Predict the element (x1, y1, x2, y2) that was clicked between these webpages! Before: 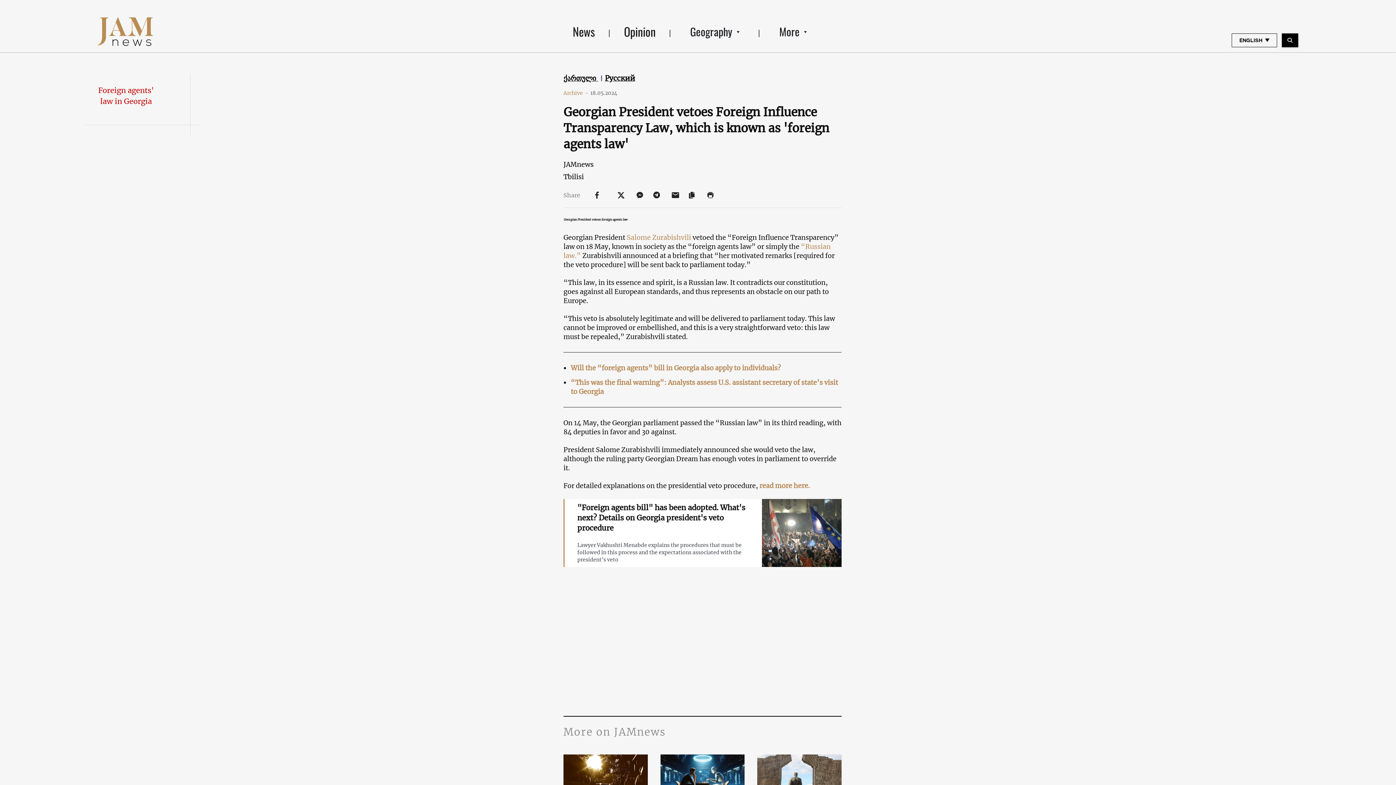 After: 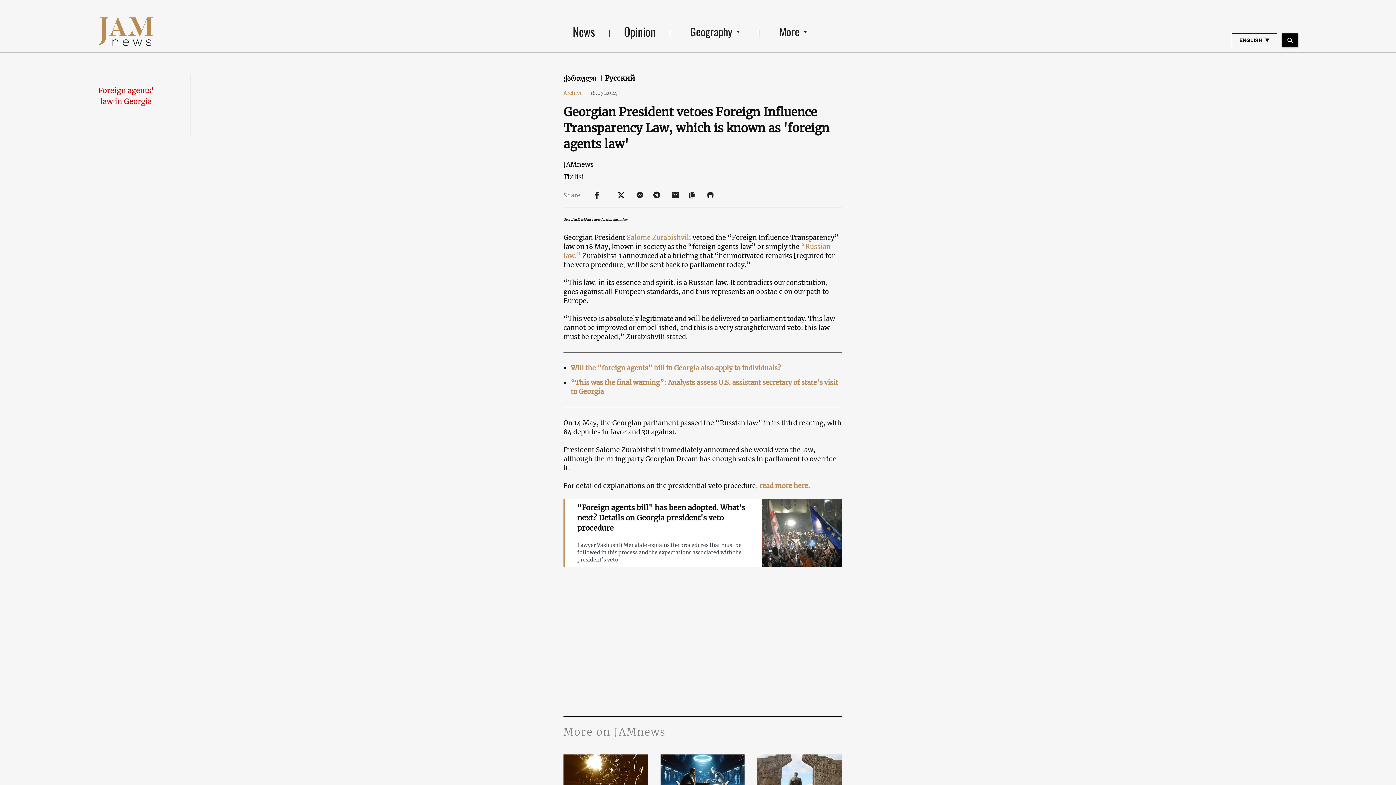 Action: label:   bbox: (671, 190, 681, 199)